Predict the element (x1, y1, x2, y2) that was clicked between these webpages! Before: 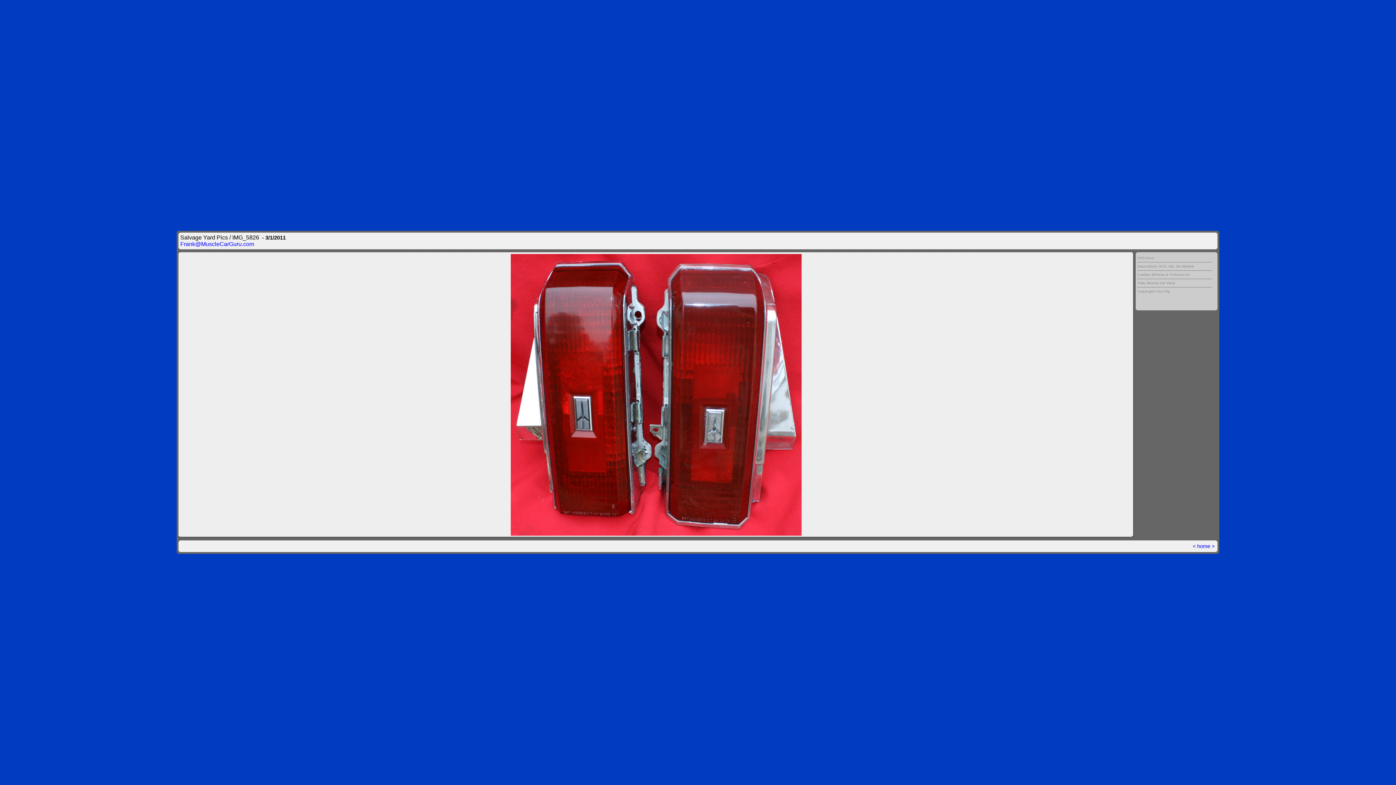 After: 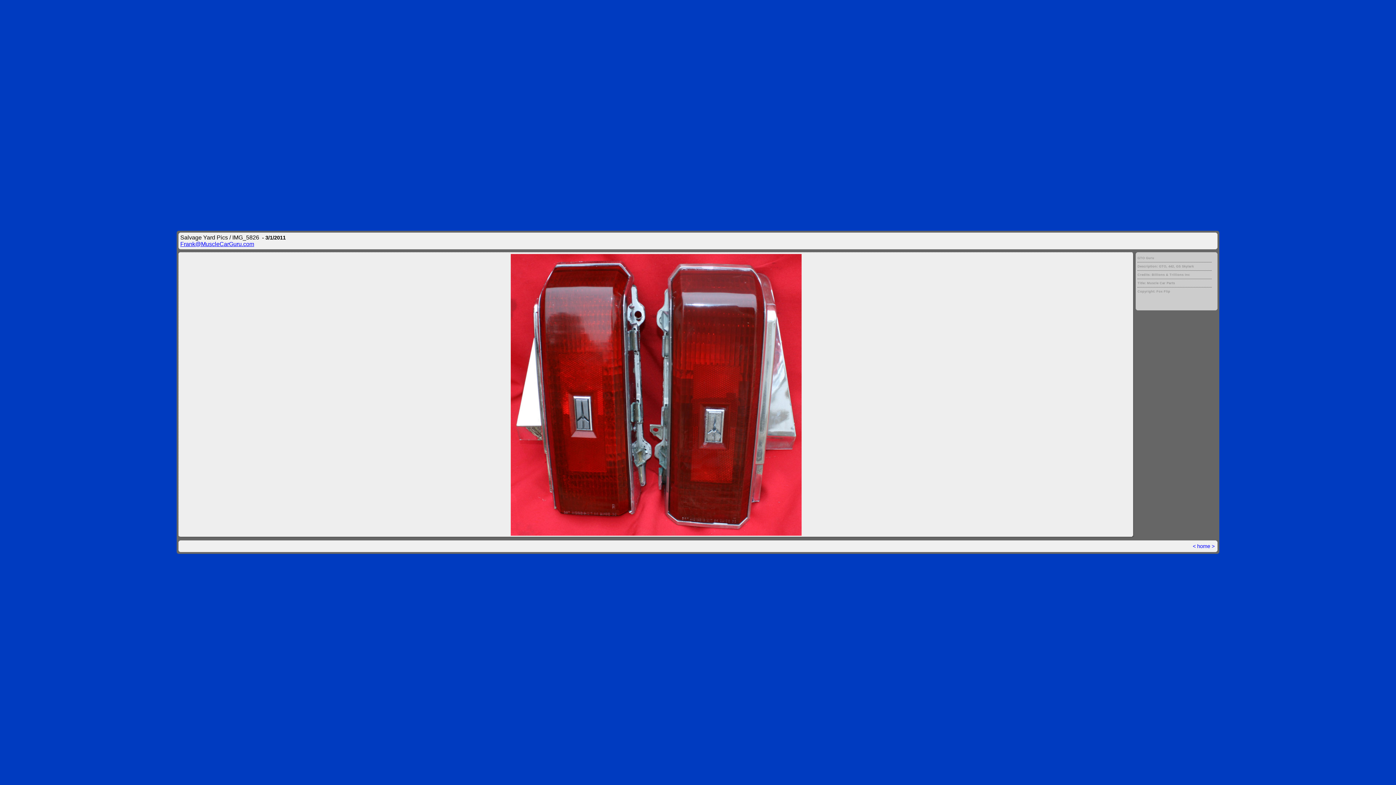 Action: label: Frank@MuscleCarGuru.com bbox: (180, 241, 254, 247)